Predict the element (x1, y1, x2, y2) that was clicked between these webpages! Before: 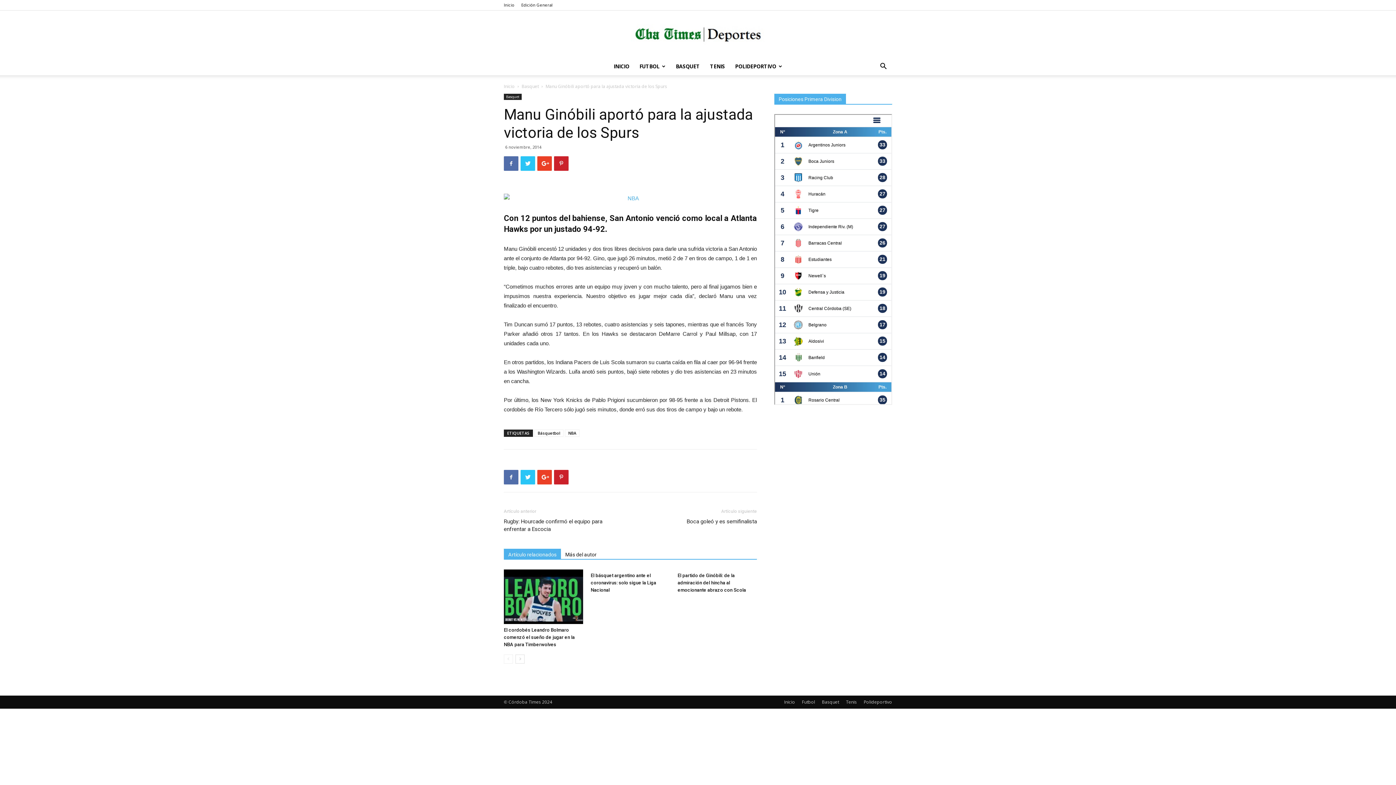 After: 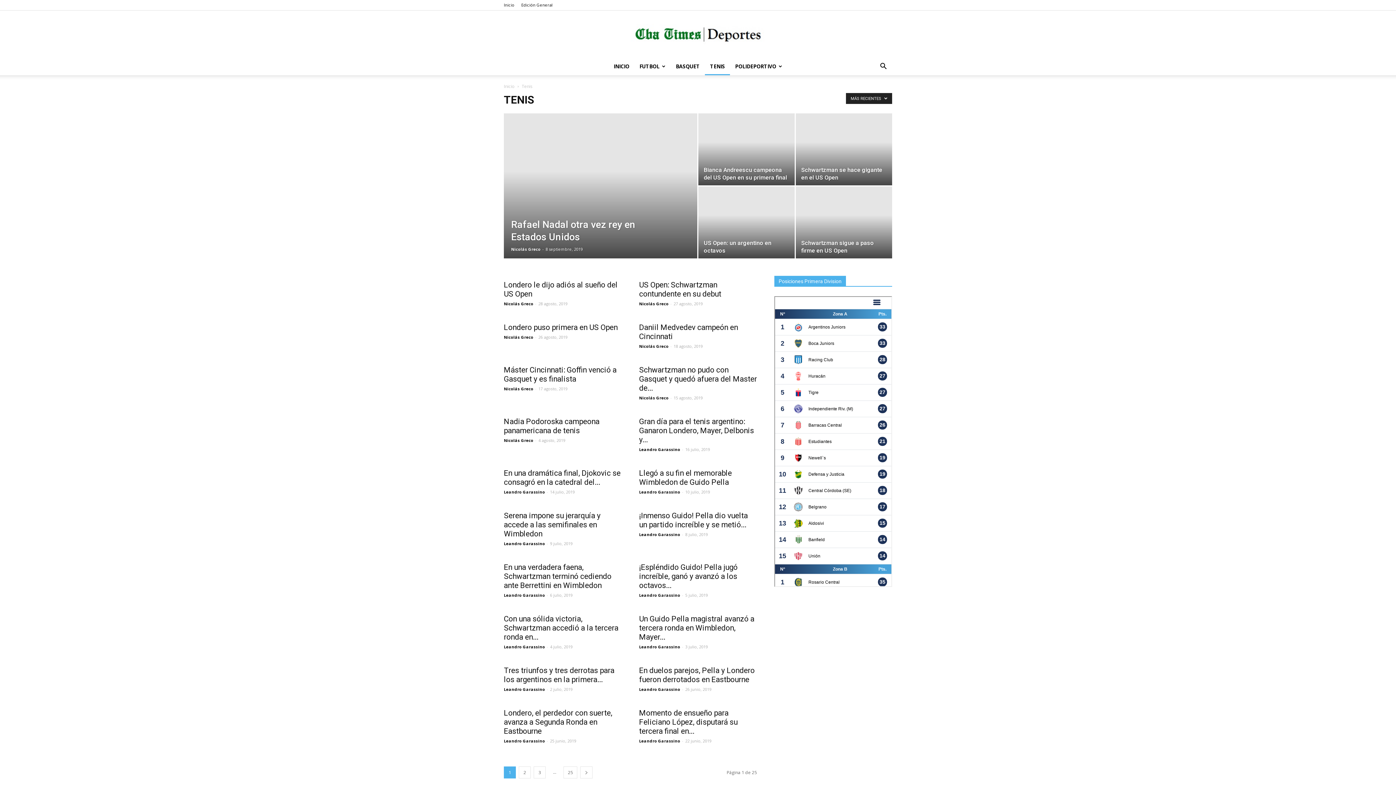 Action: label: TENIS bbox: (705, 57, 730, 75)